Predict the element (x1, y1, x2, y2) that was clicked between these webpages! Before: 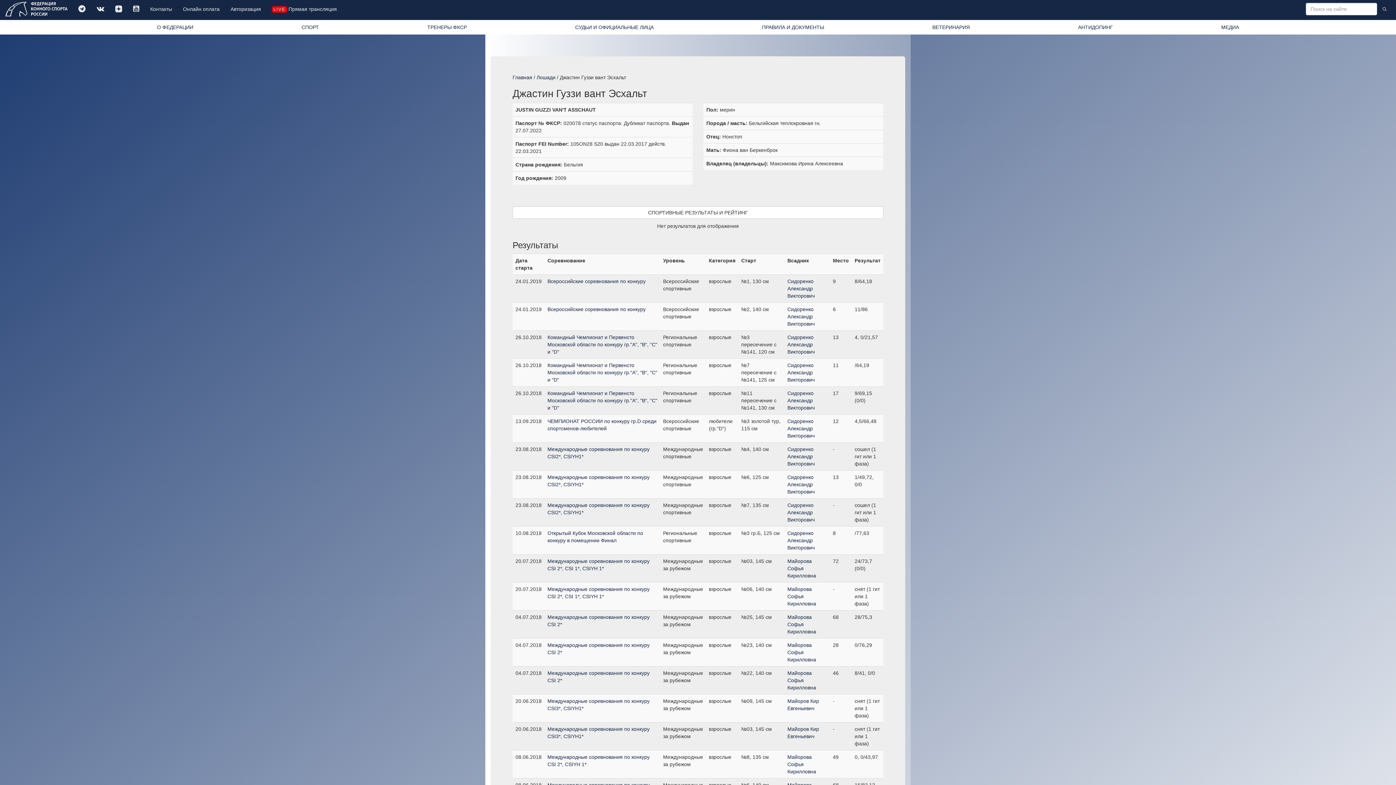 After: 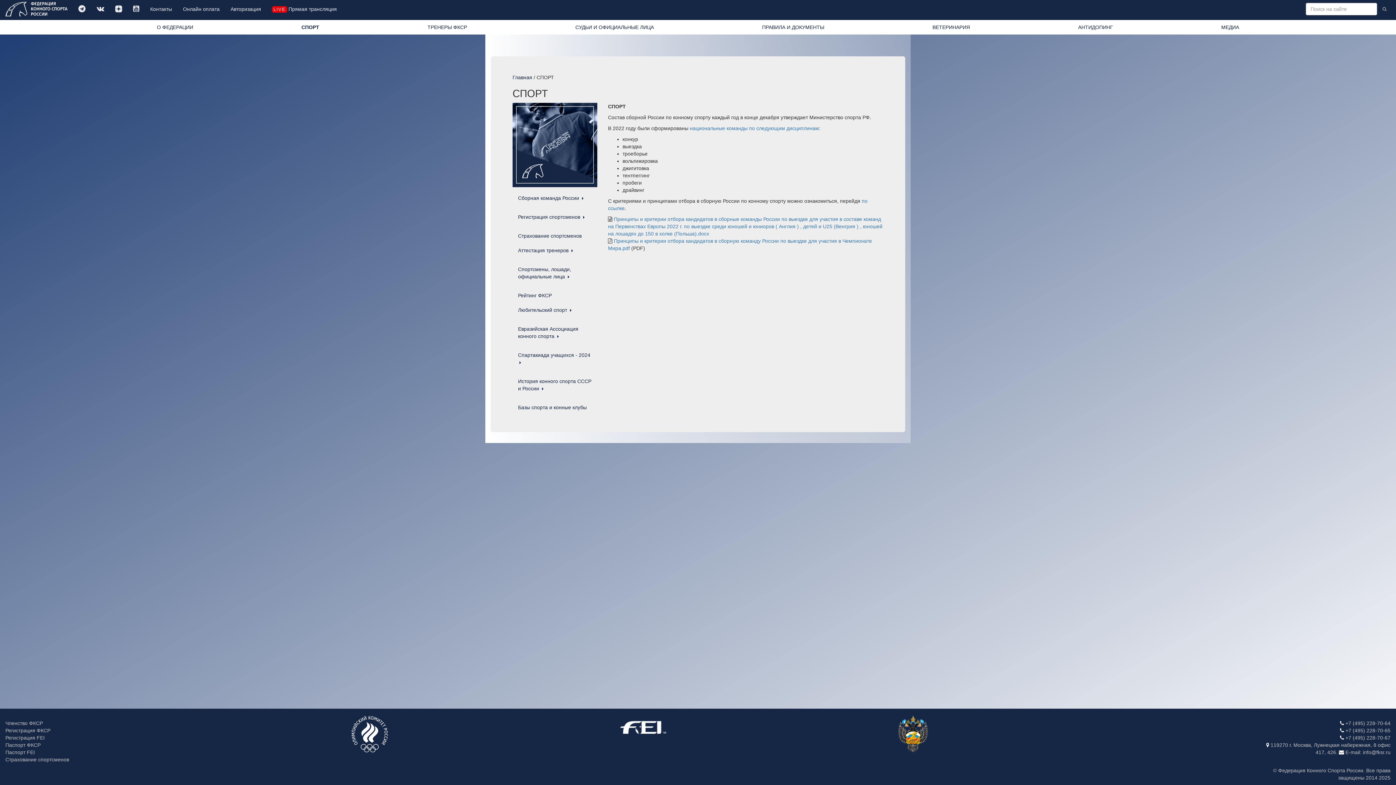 Action: label: СПОРТ bbox: (296, 19, 324, 34)